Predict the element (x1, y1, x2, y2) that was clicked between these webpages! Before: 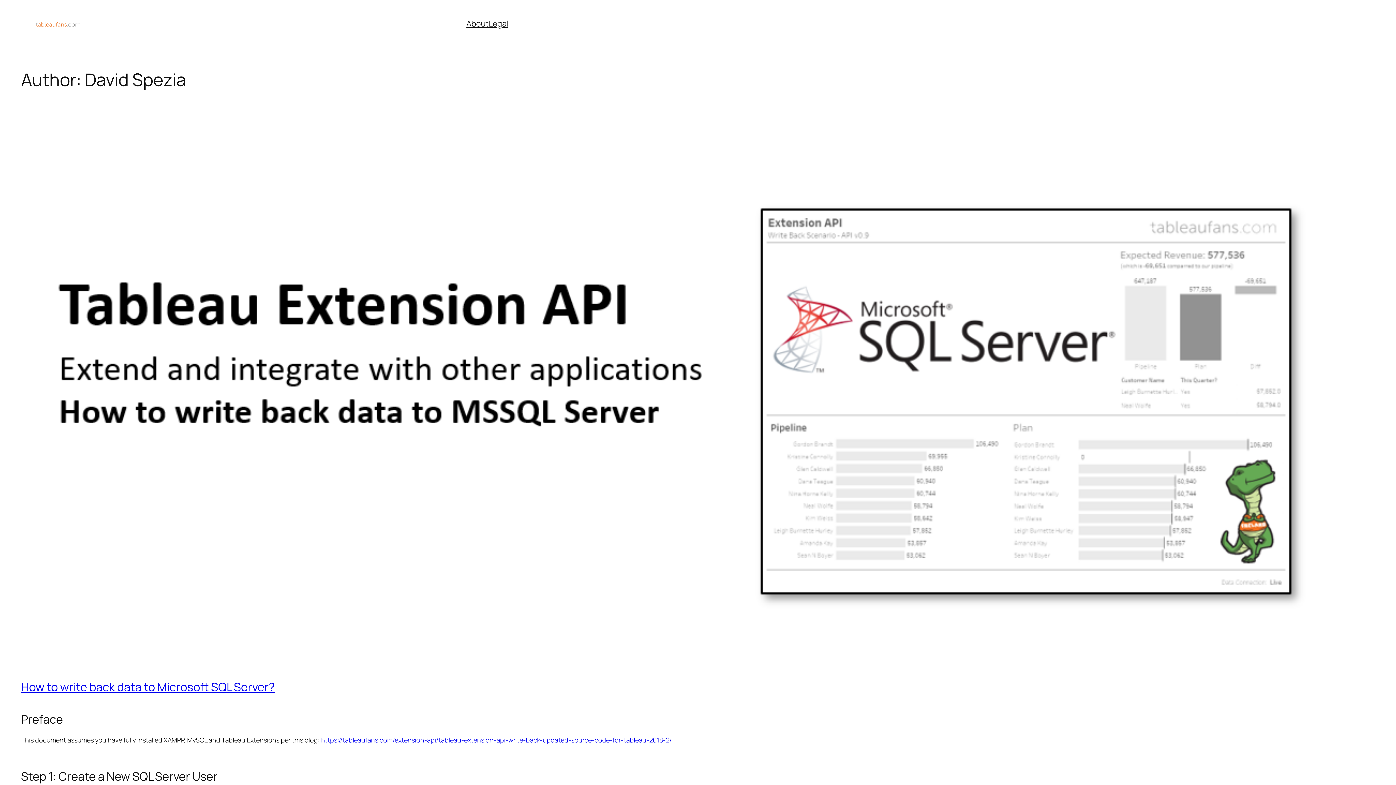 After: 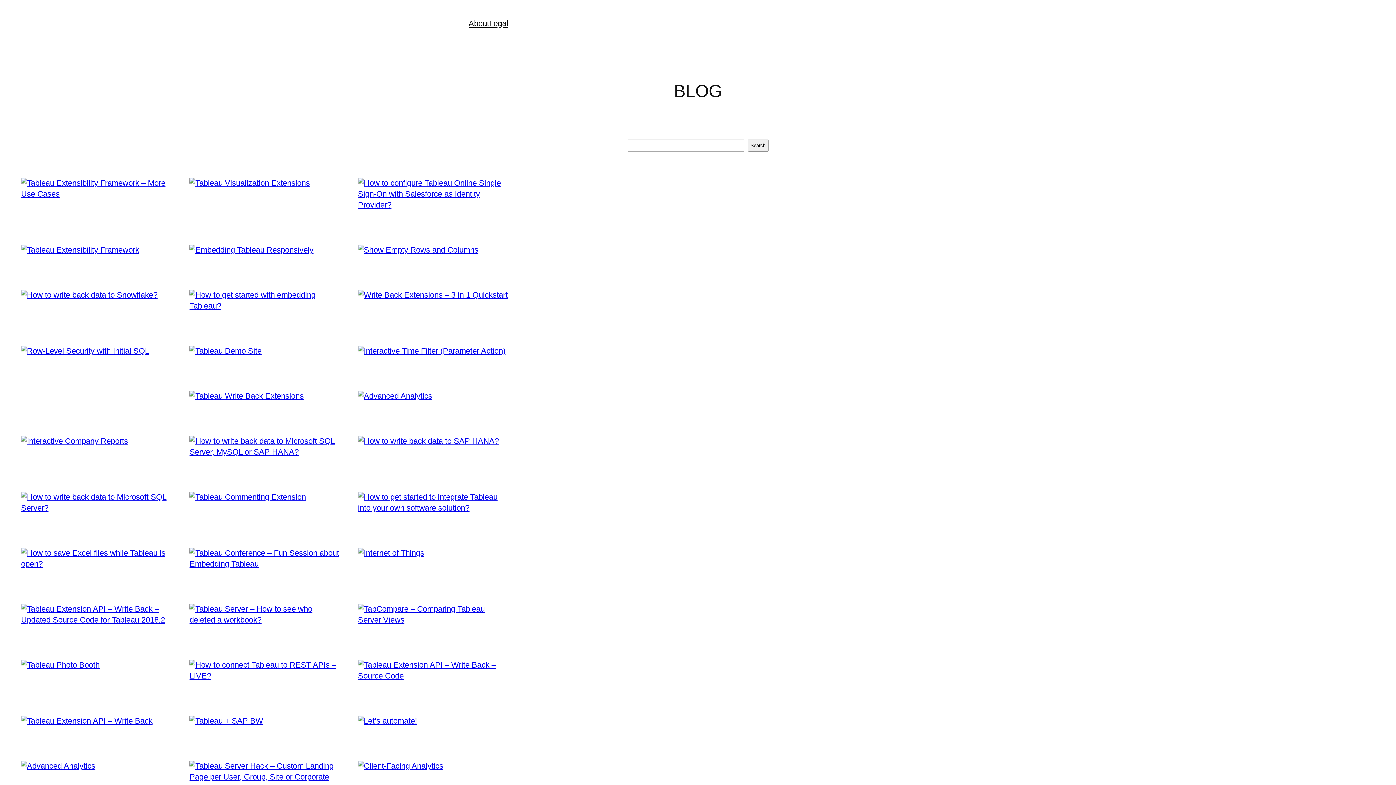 Action: bbox: (35, 18, 79, 29)